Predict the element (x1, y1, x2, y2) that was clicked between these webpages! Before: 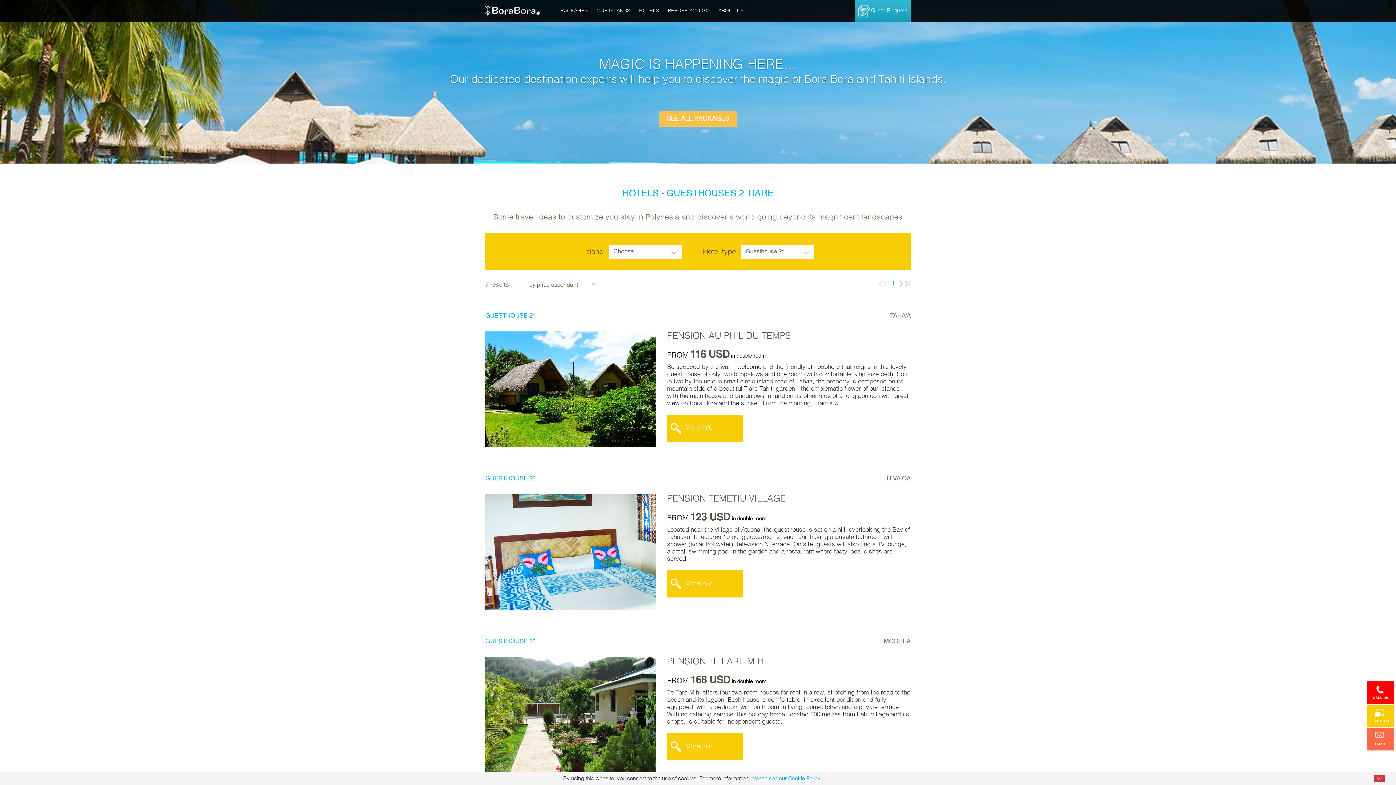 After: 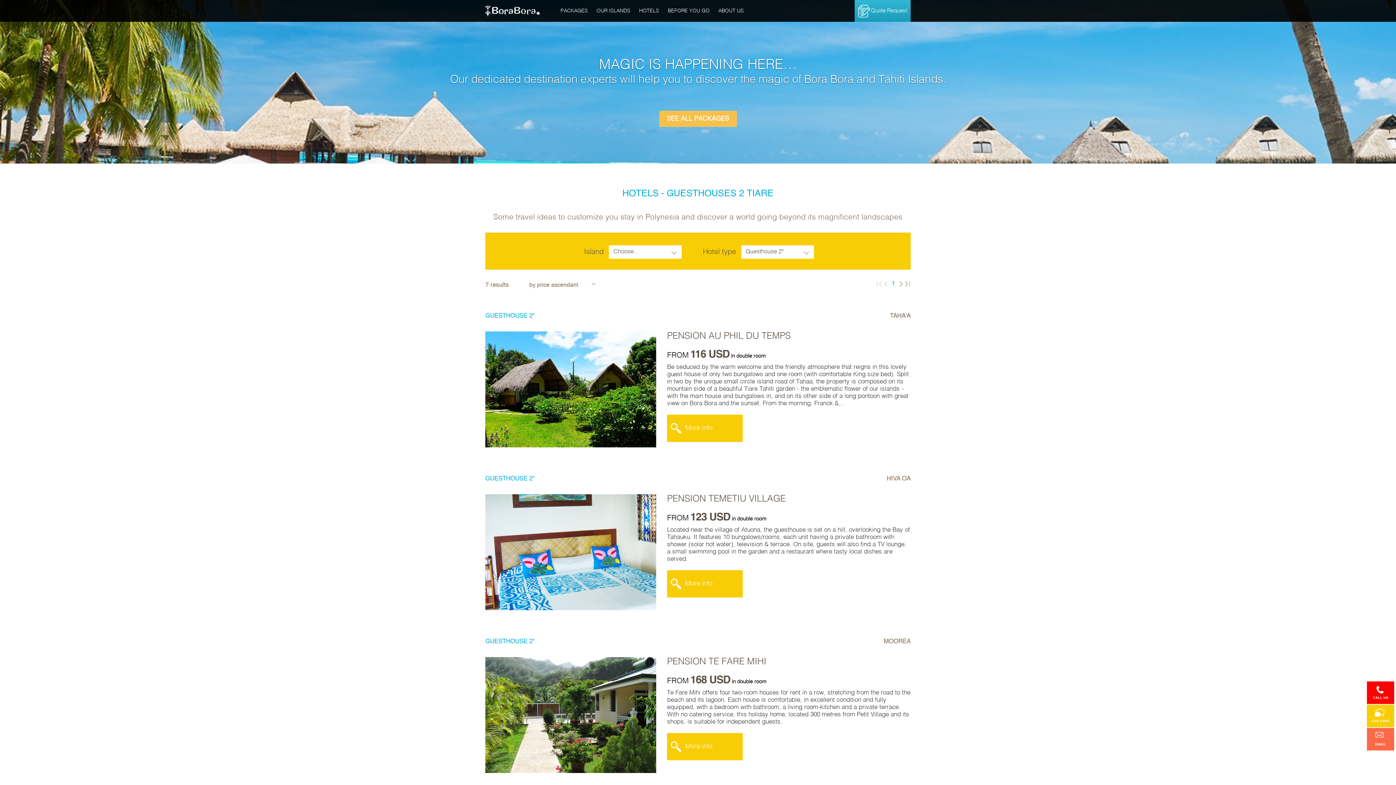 Action: label: 1 bbox: (888, 278, 898, 289)